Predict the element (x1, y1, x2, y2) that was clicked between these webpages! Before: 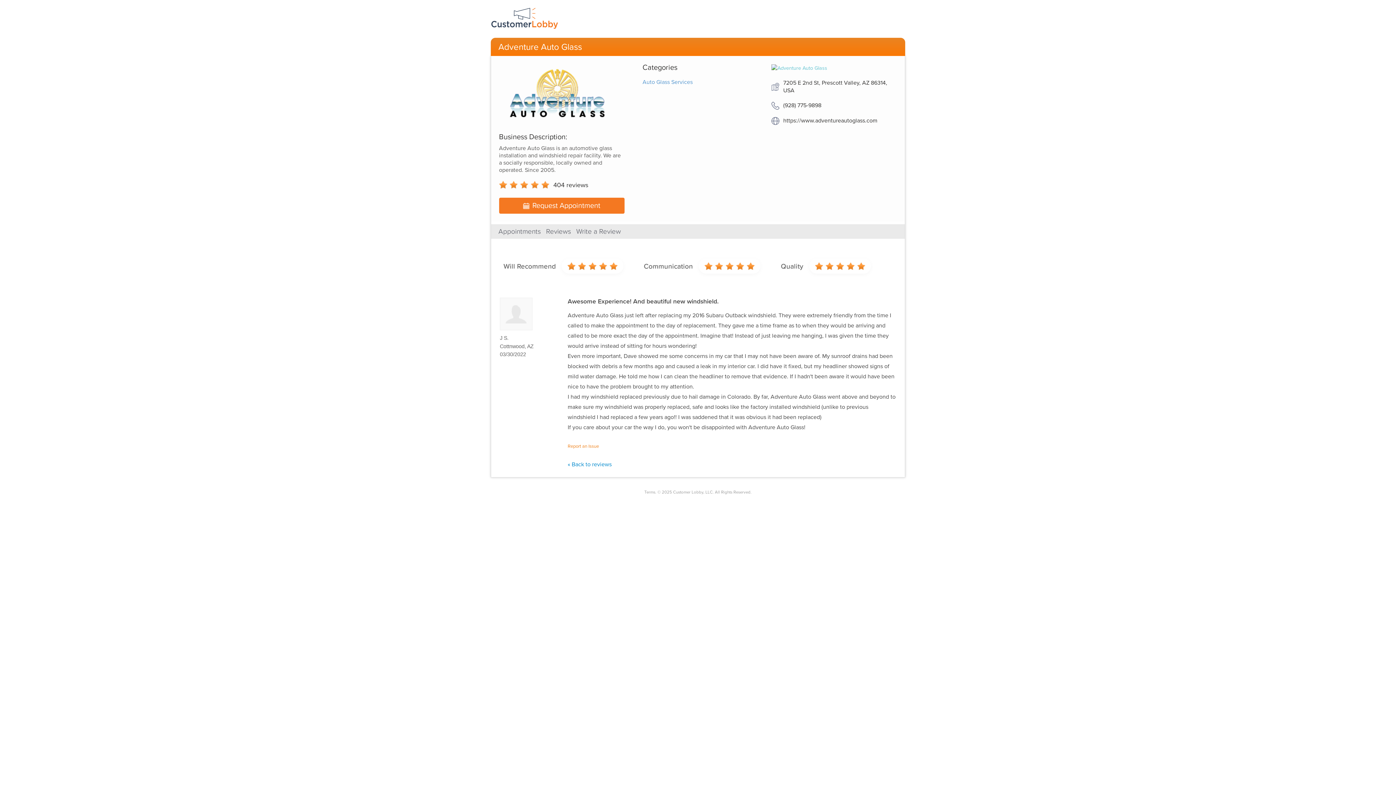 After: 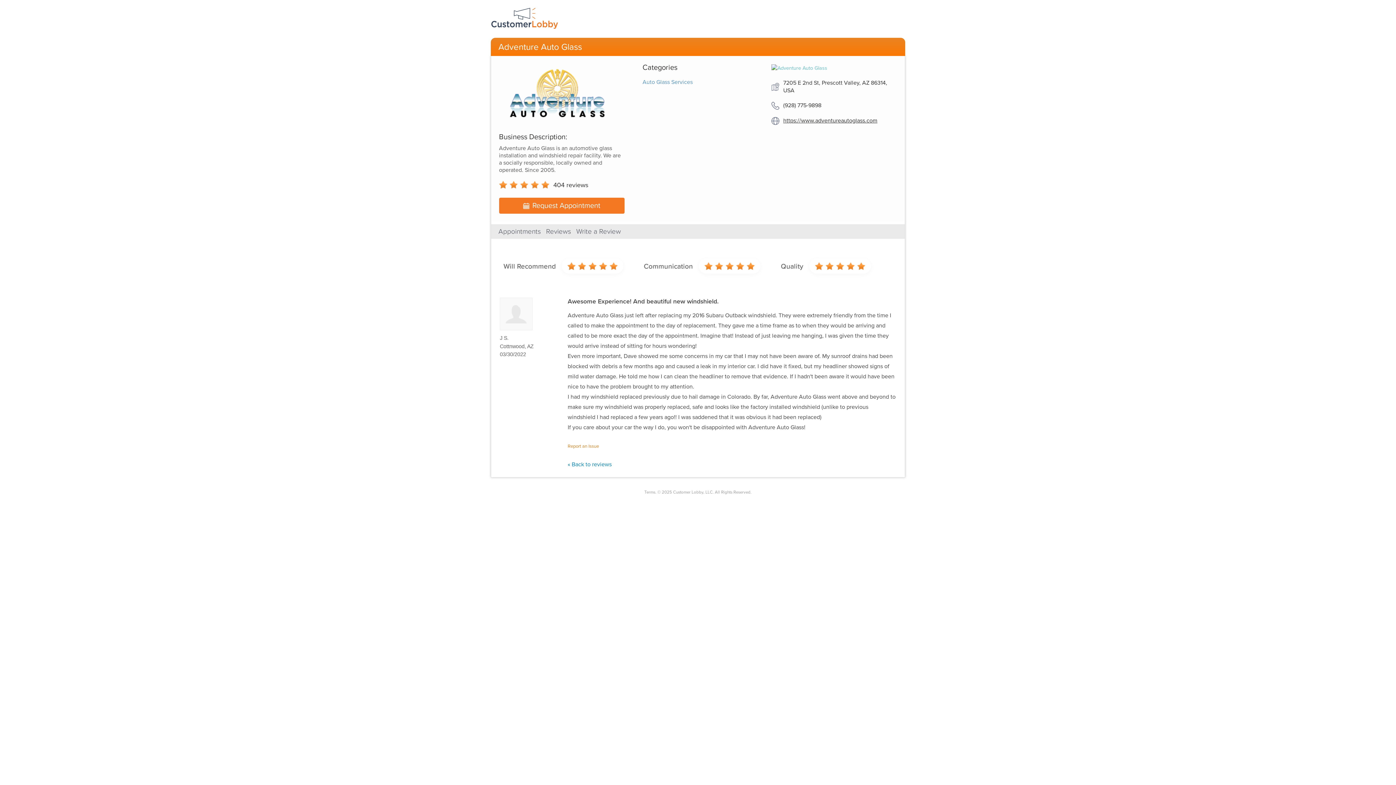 Action: bbox: (783, 117, 877, 124) label: https://www.adventureautoglass.com